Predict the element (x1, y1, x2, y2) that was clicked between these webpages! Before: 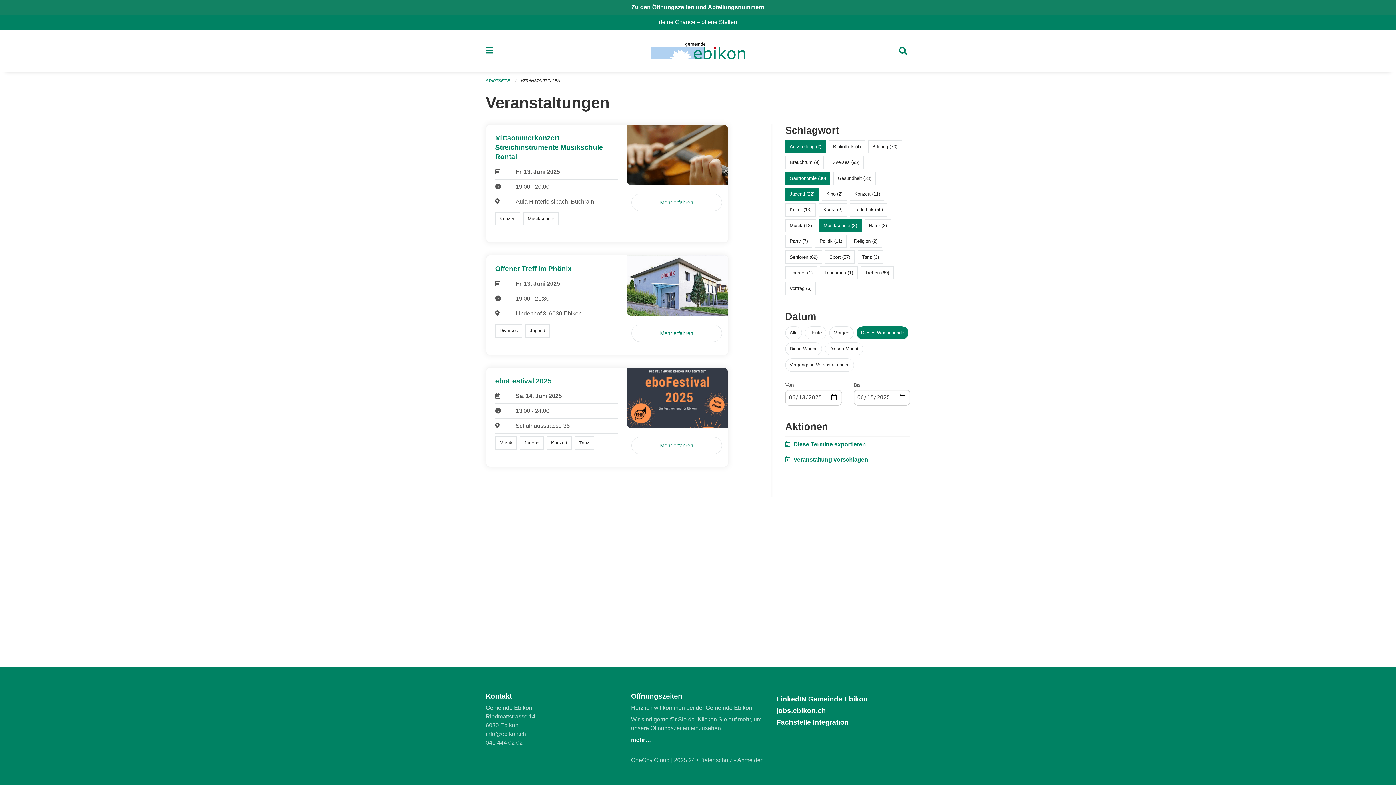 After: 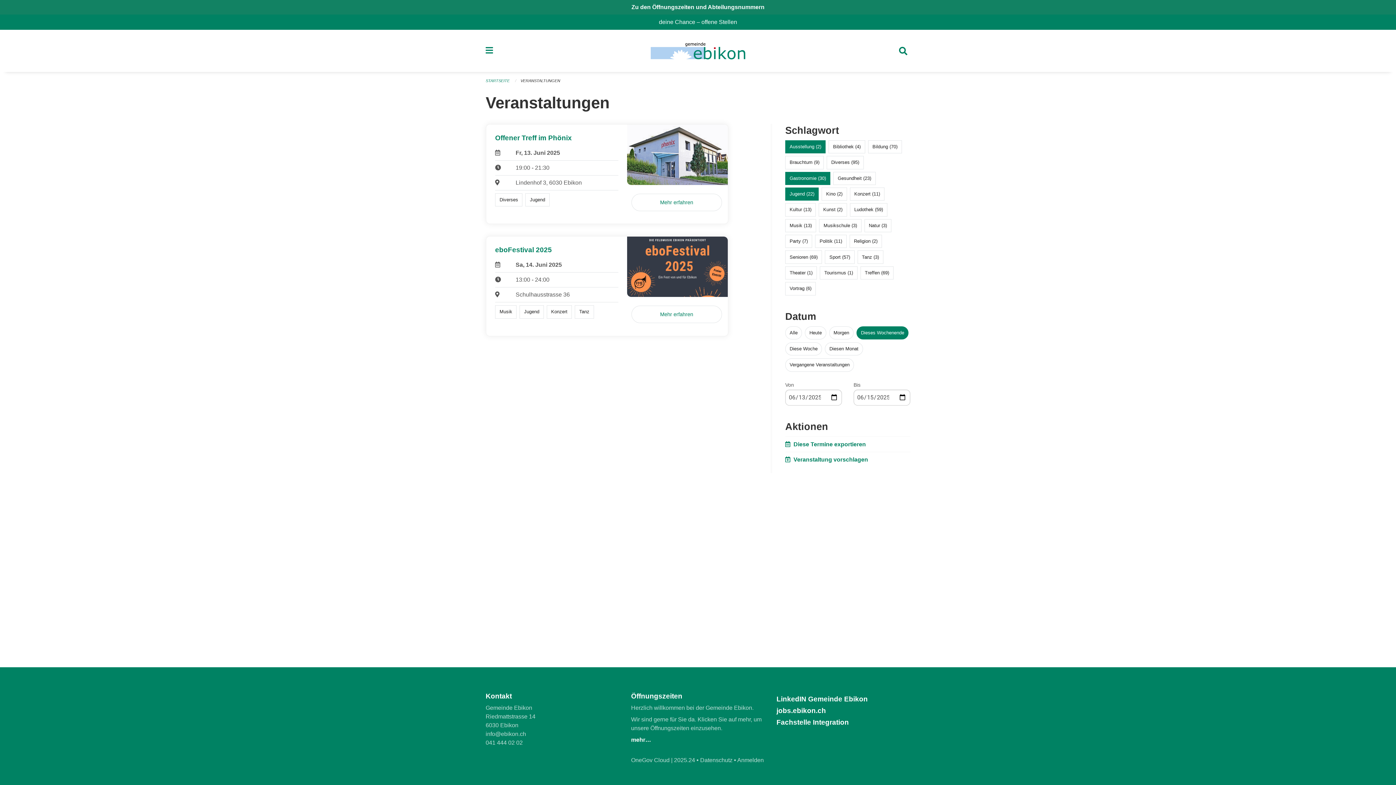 Action: bbox: (823, 222, 857, 228) label: Musikschule (3)